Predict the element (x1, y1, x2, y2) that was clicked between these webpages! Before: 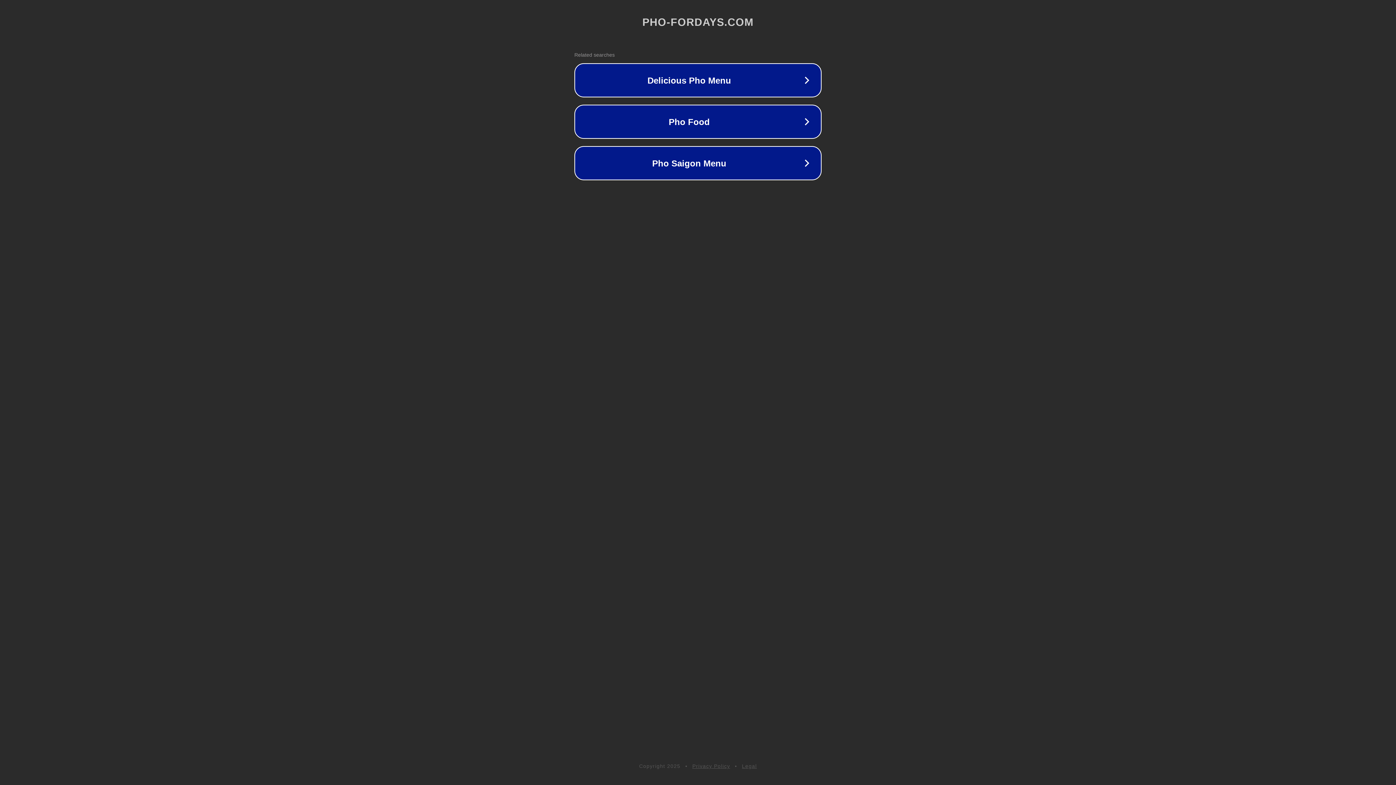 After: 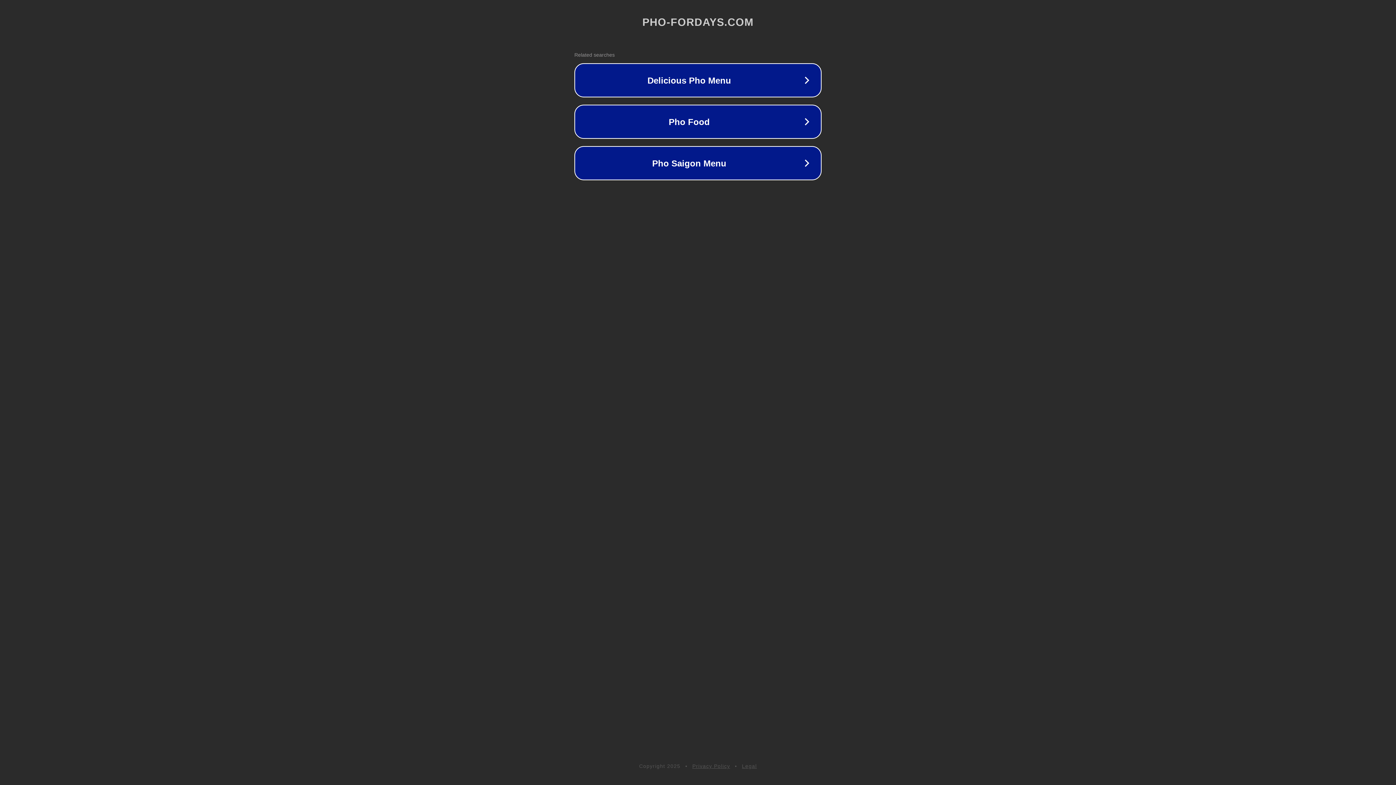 Action: label: Privacy Policy bbox: (692, 763, 730, 769)